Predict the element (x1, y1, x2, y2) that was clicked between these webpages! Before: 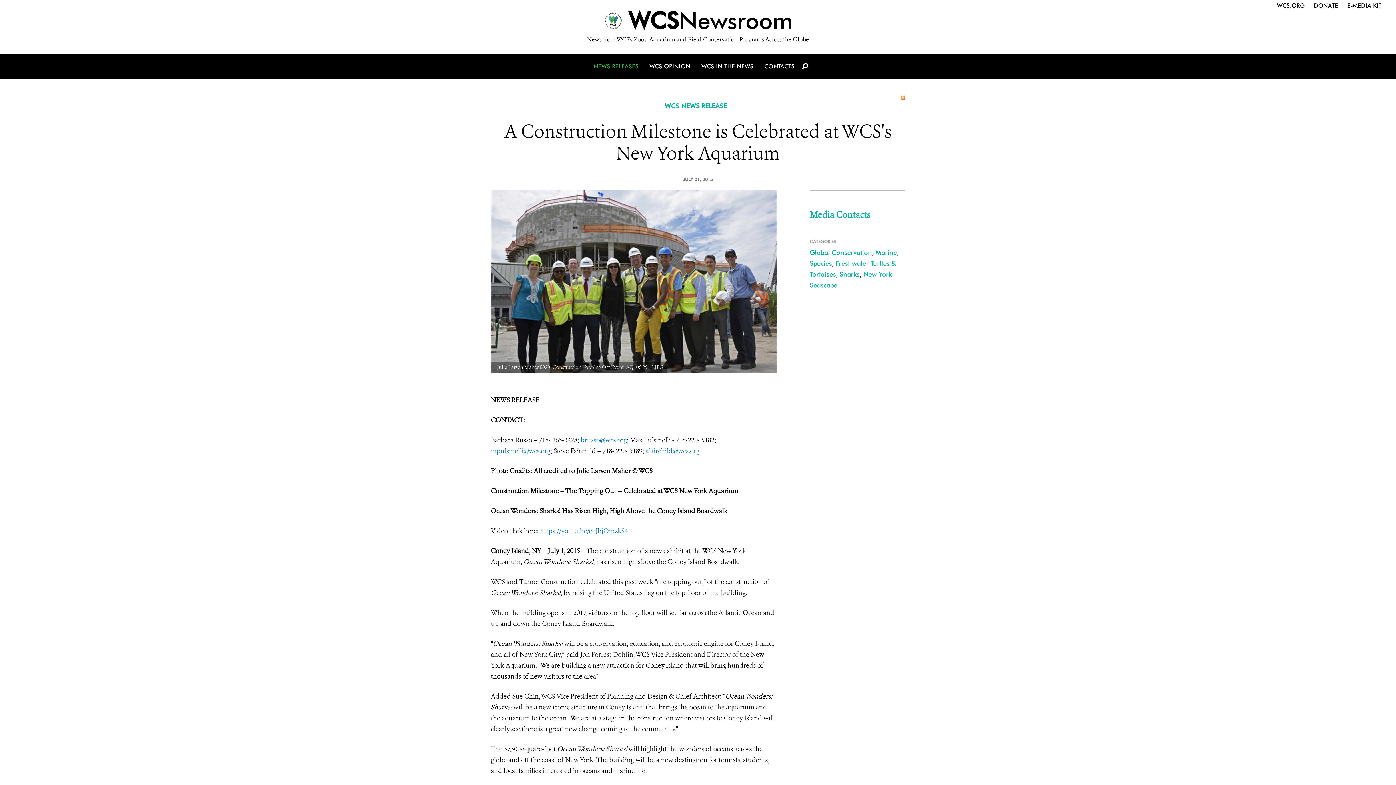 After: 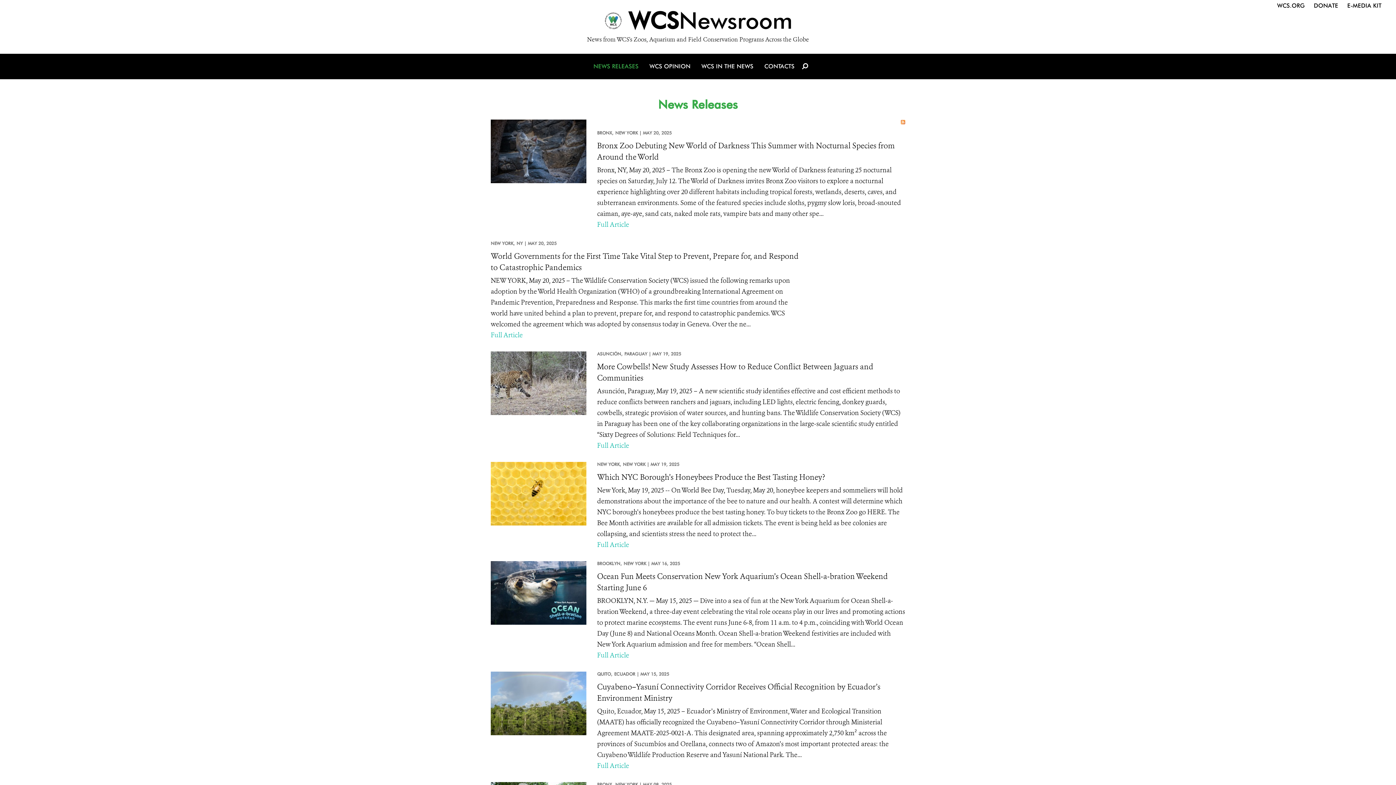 Action: label: WCS NEWS RELEASE bbox: (664, 102, 727, 109)